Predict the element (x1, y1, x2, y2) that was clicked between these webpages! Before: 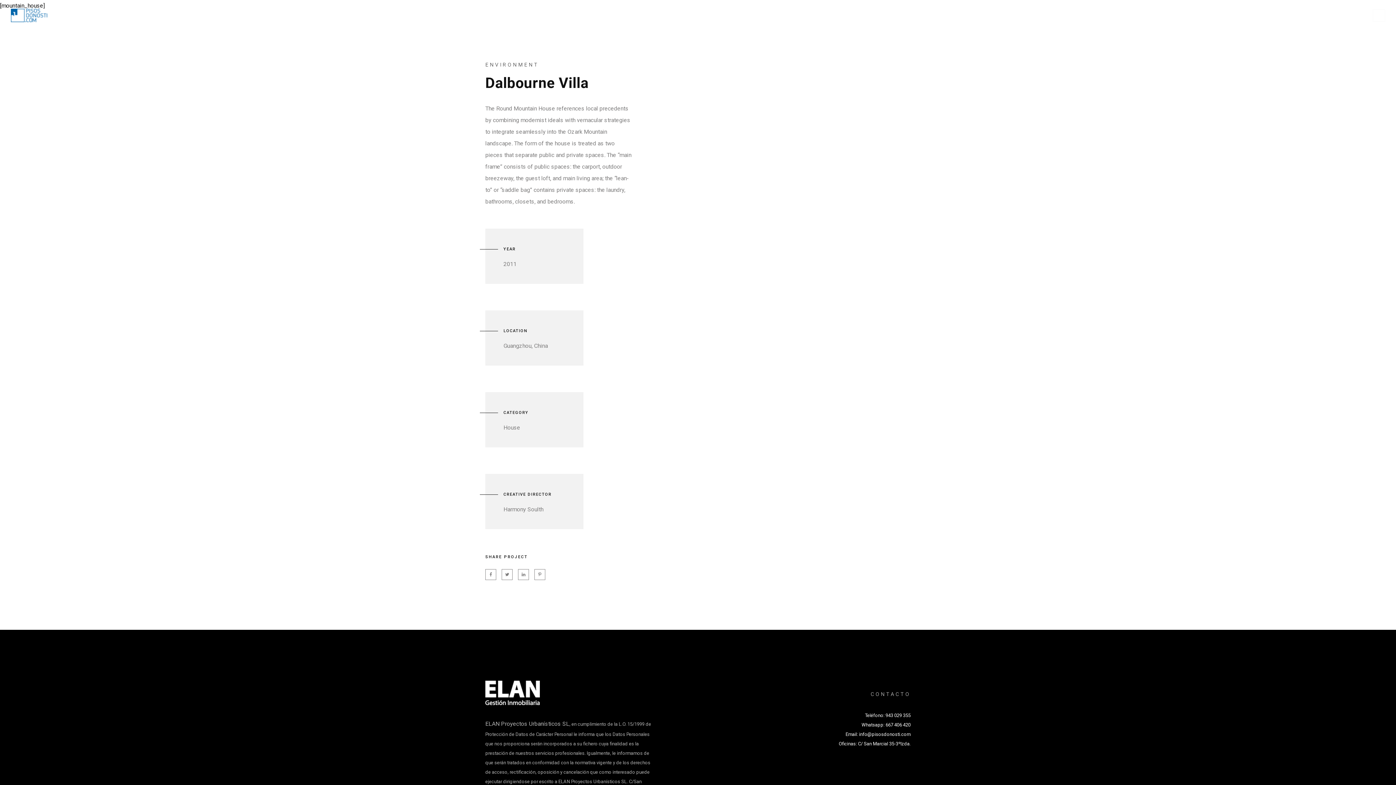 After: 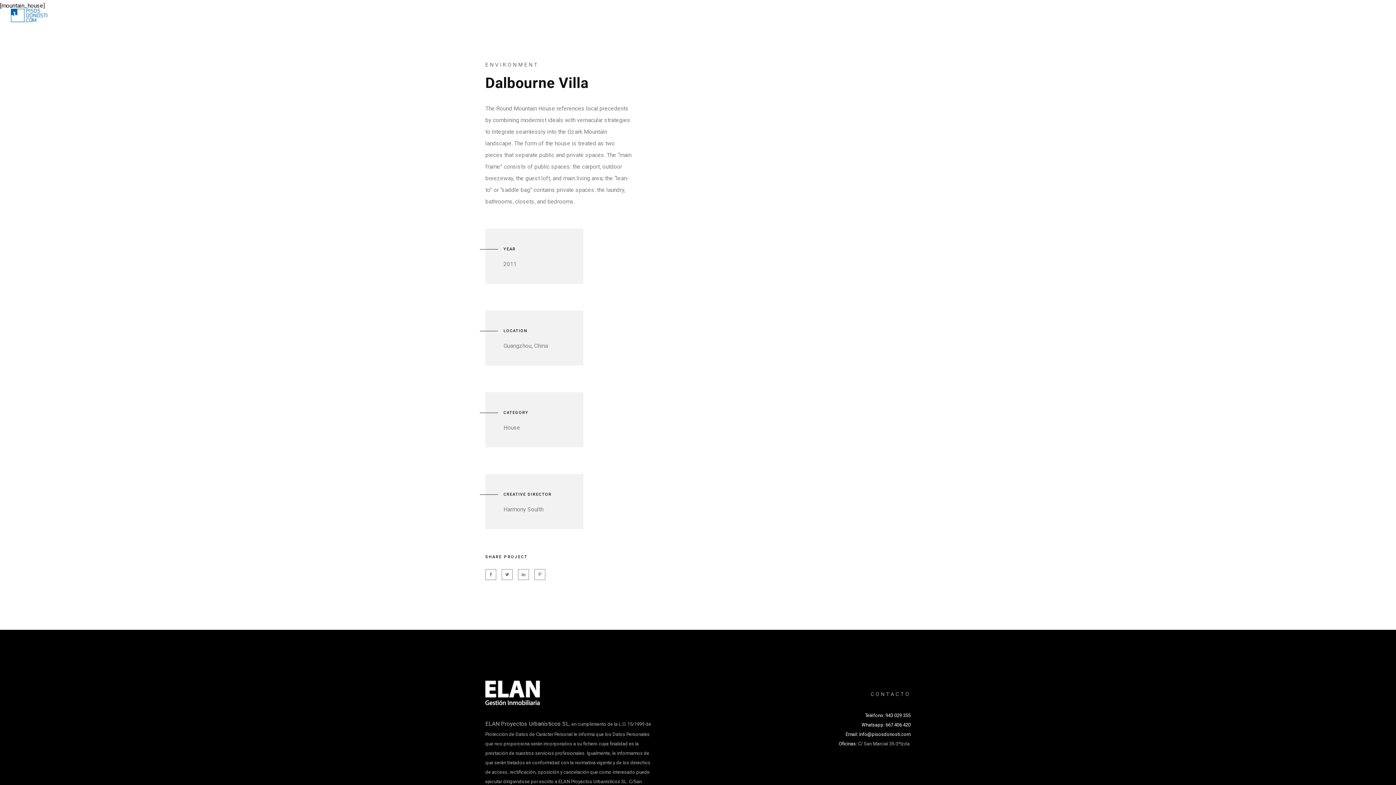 Action: bbox: (857, 741, 910, 746) label:  C/ San Marcial 35-3ºIzda.